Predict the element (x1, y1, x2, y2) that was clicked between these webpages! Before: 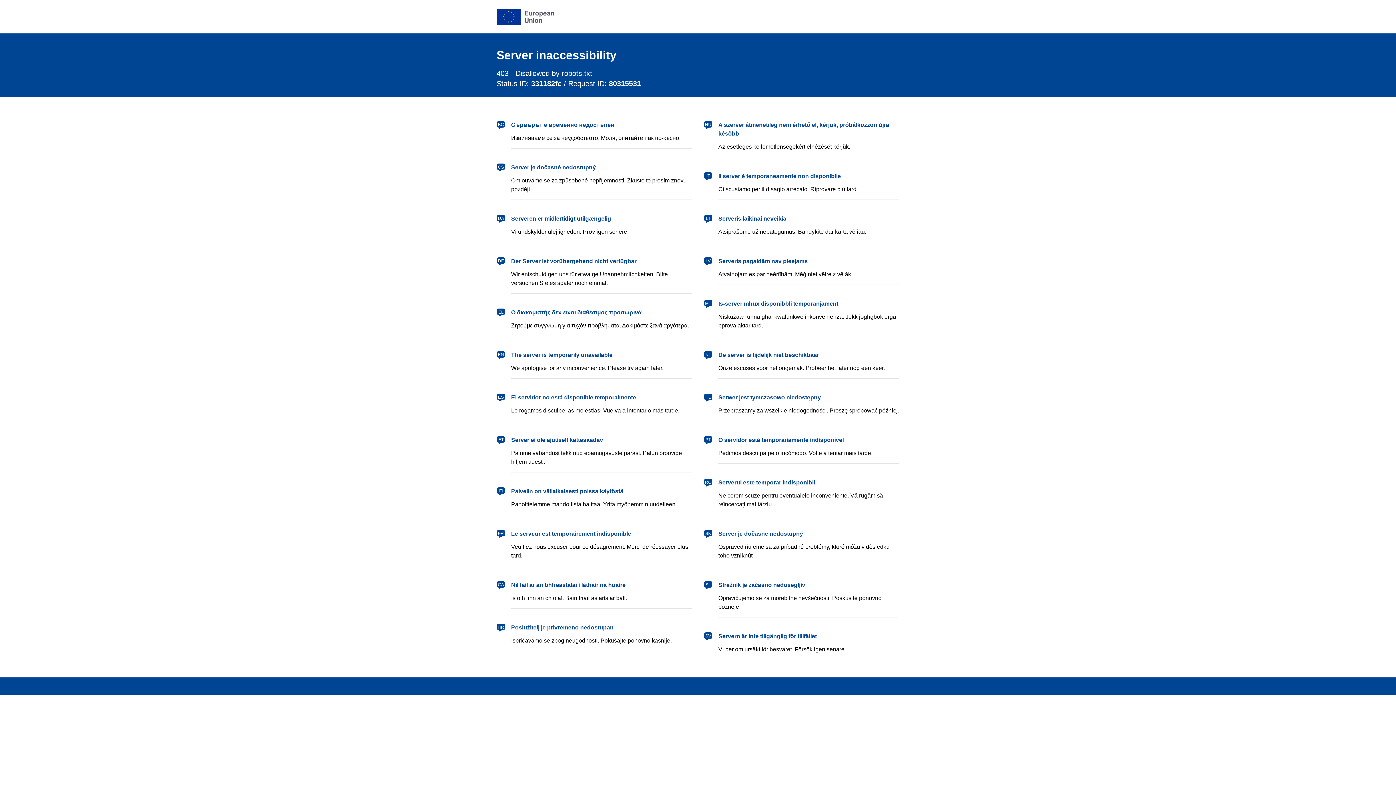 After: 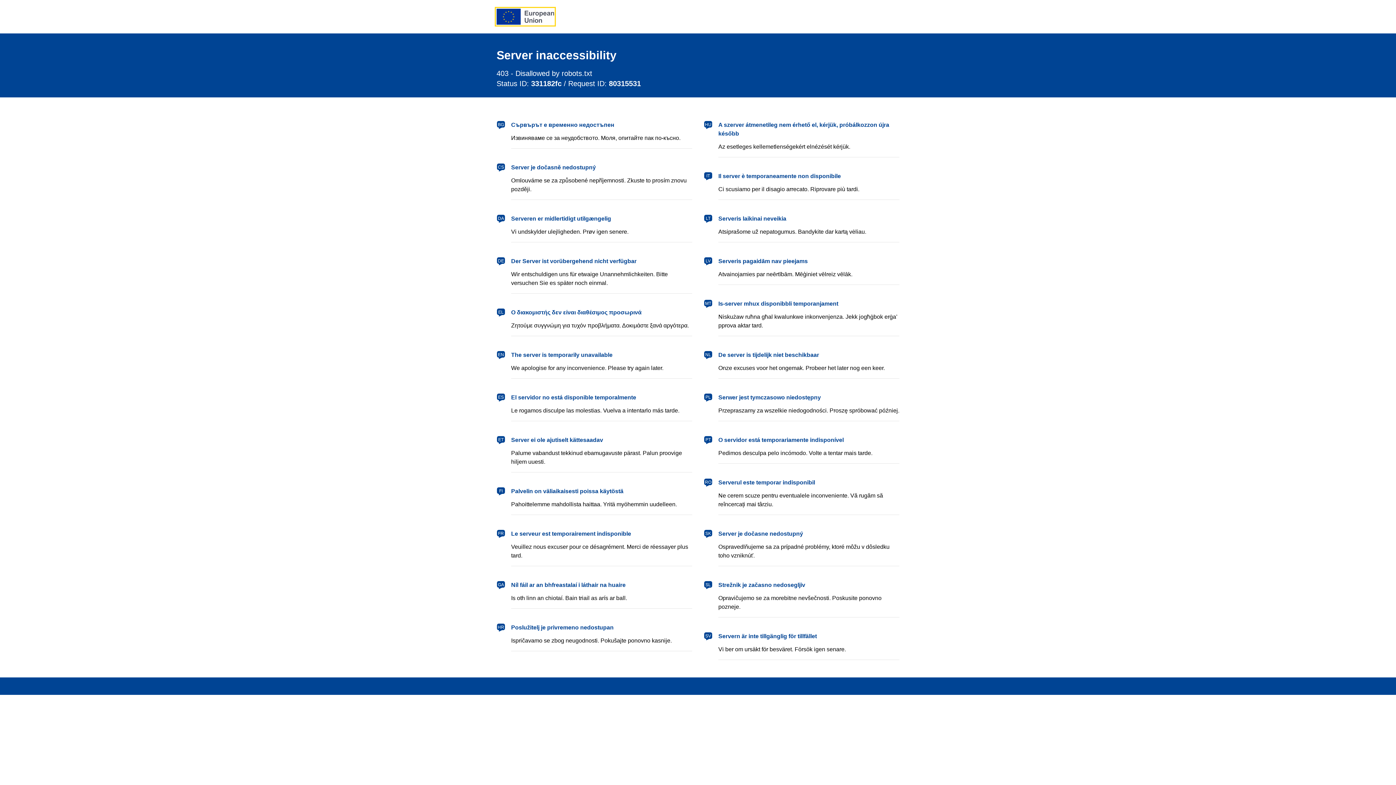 Action: label: European Union bbox: (496, 8, 554, 24)